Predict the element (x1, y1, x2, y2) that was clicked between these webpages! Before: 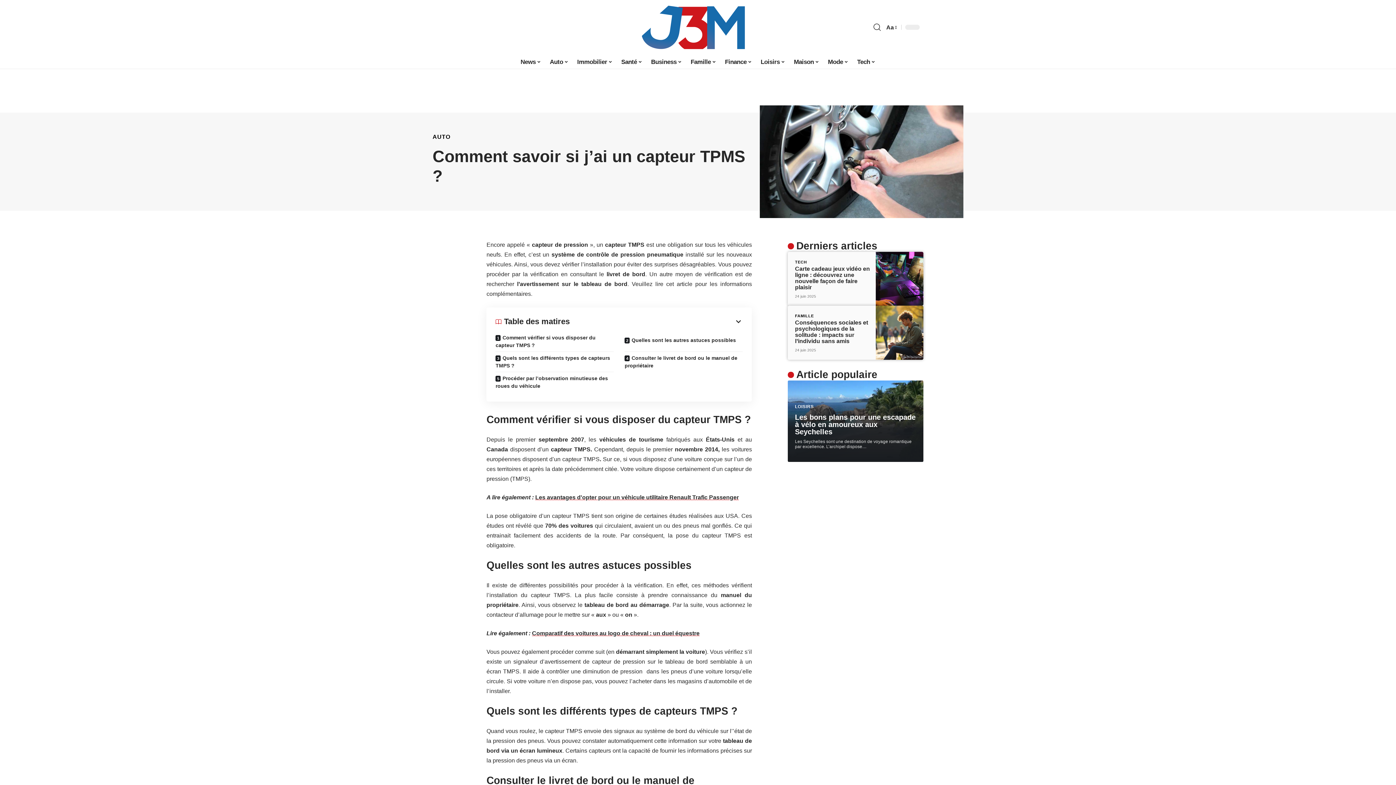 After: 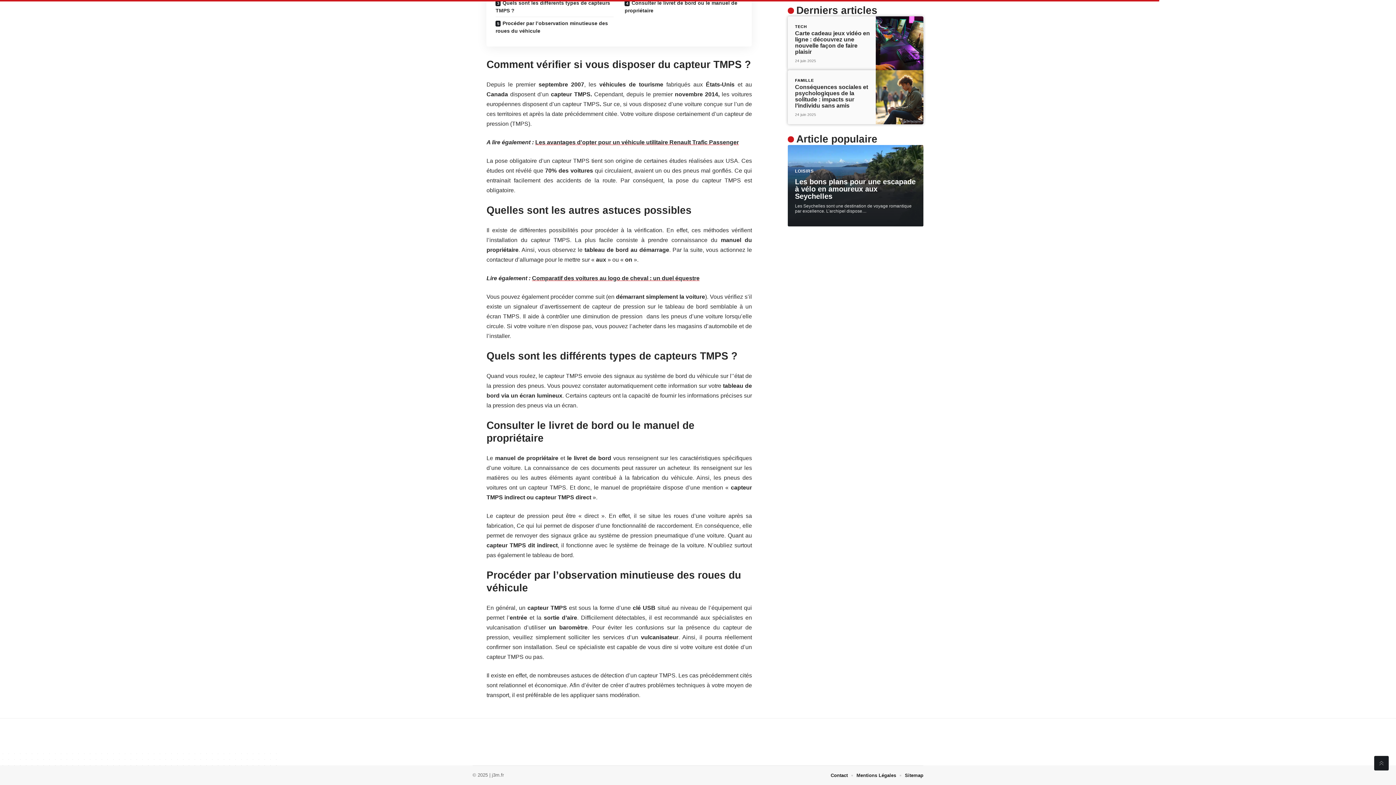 Action: bbox: (619, 352, 748, 372) label: Consulter le livret de bord ou le manuel de propriétaire